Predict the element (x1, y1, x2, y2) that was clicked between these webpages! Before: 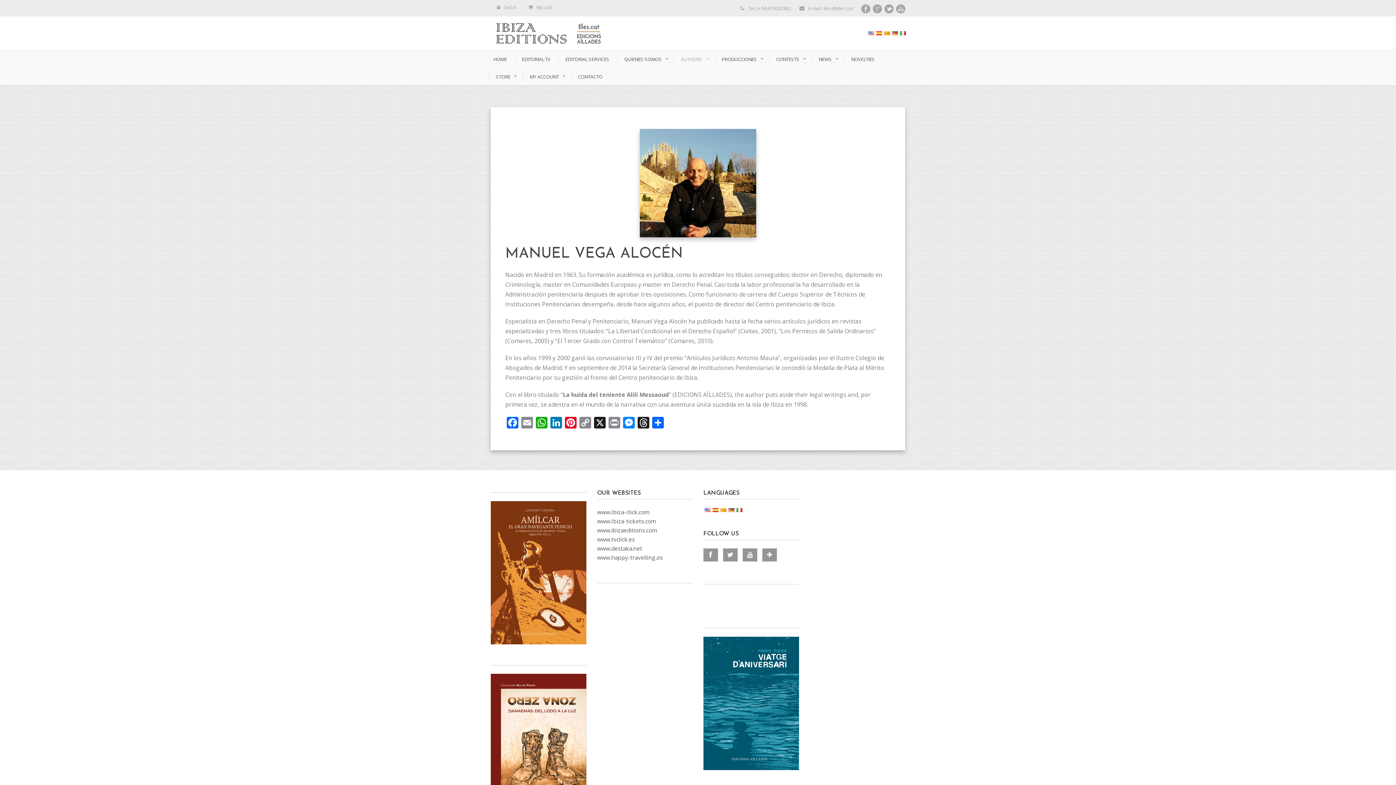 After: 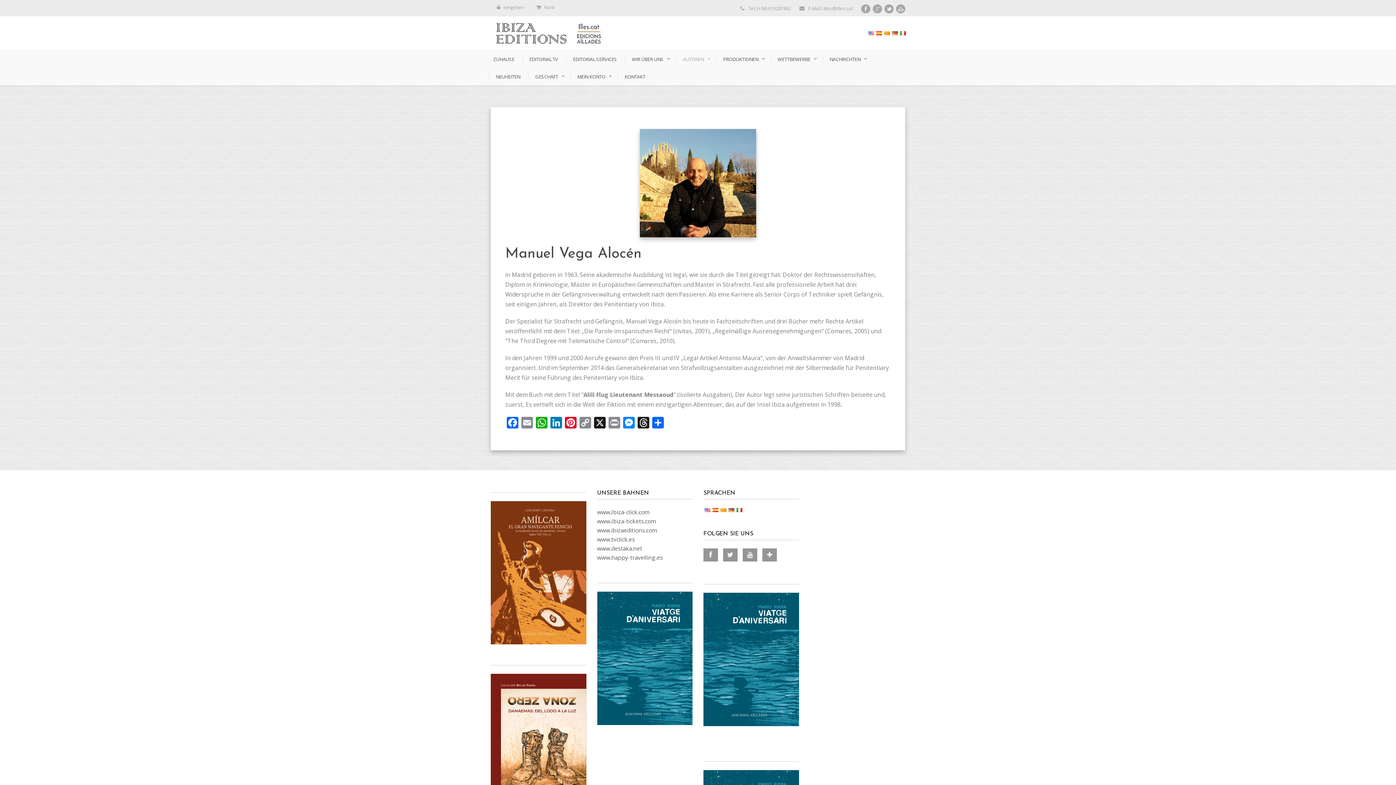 Action: bbox: (891, 28, 899, 36)